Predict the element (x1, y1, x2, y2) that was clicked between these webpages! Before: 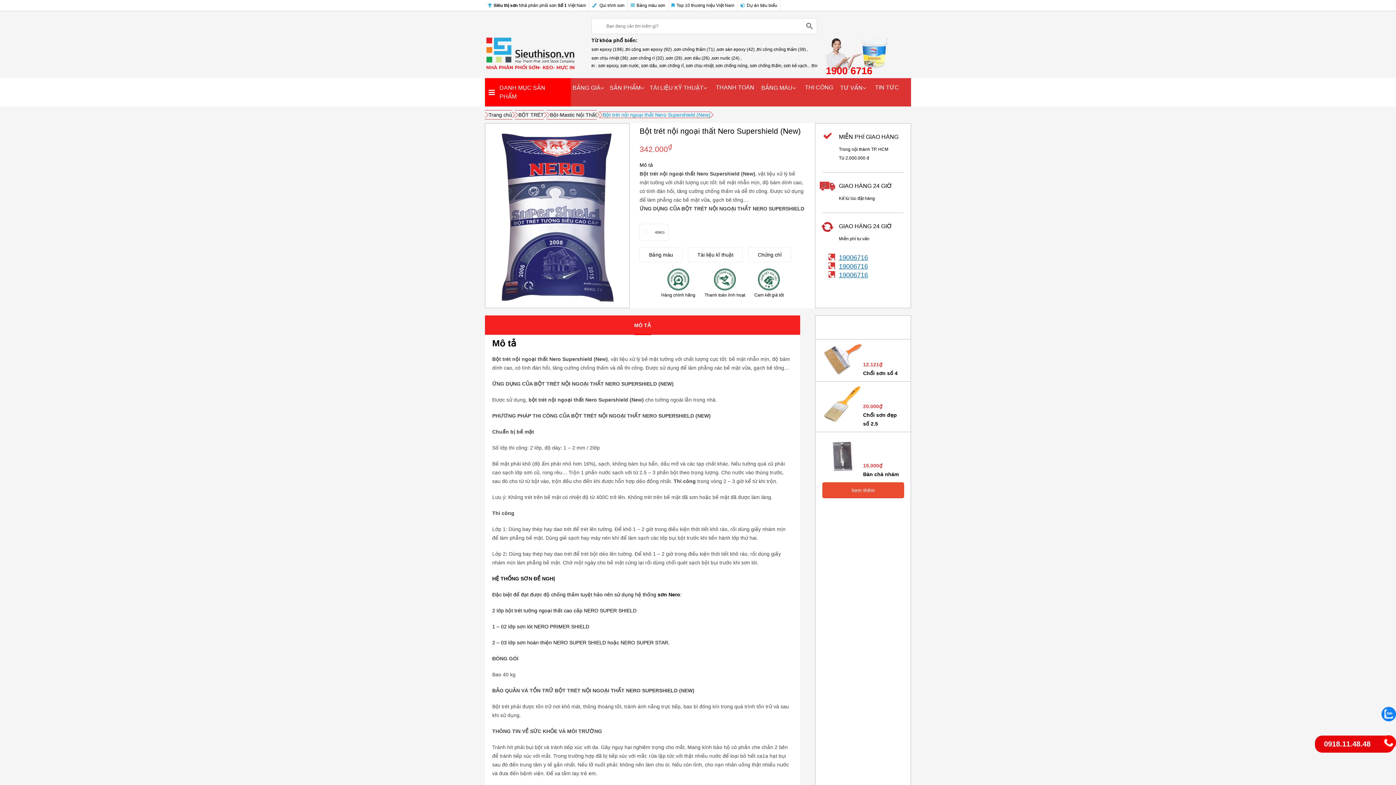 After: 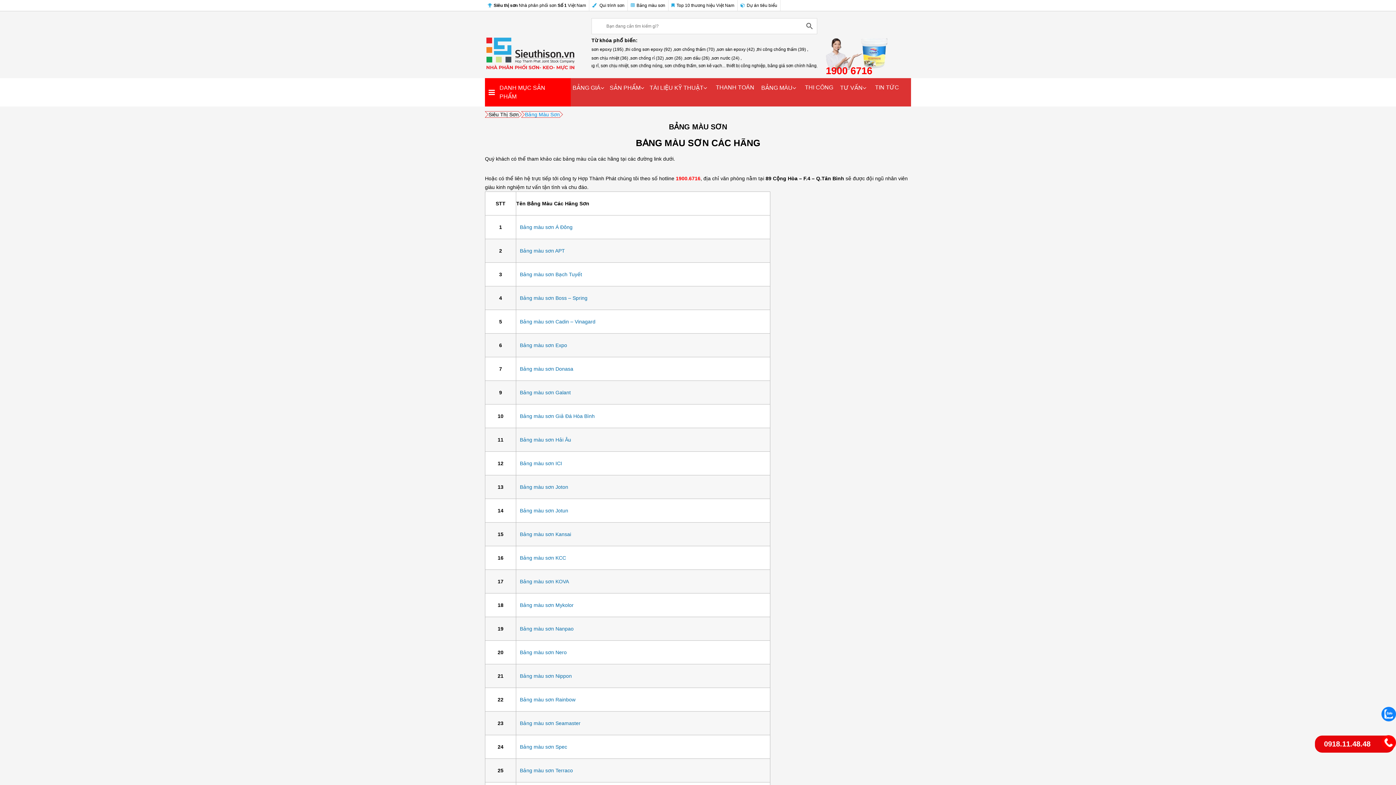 Action: bbox: (759, 78, 800, 97) label: BẢNG MÀU